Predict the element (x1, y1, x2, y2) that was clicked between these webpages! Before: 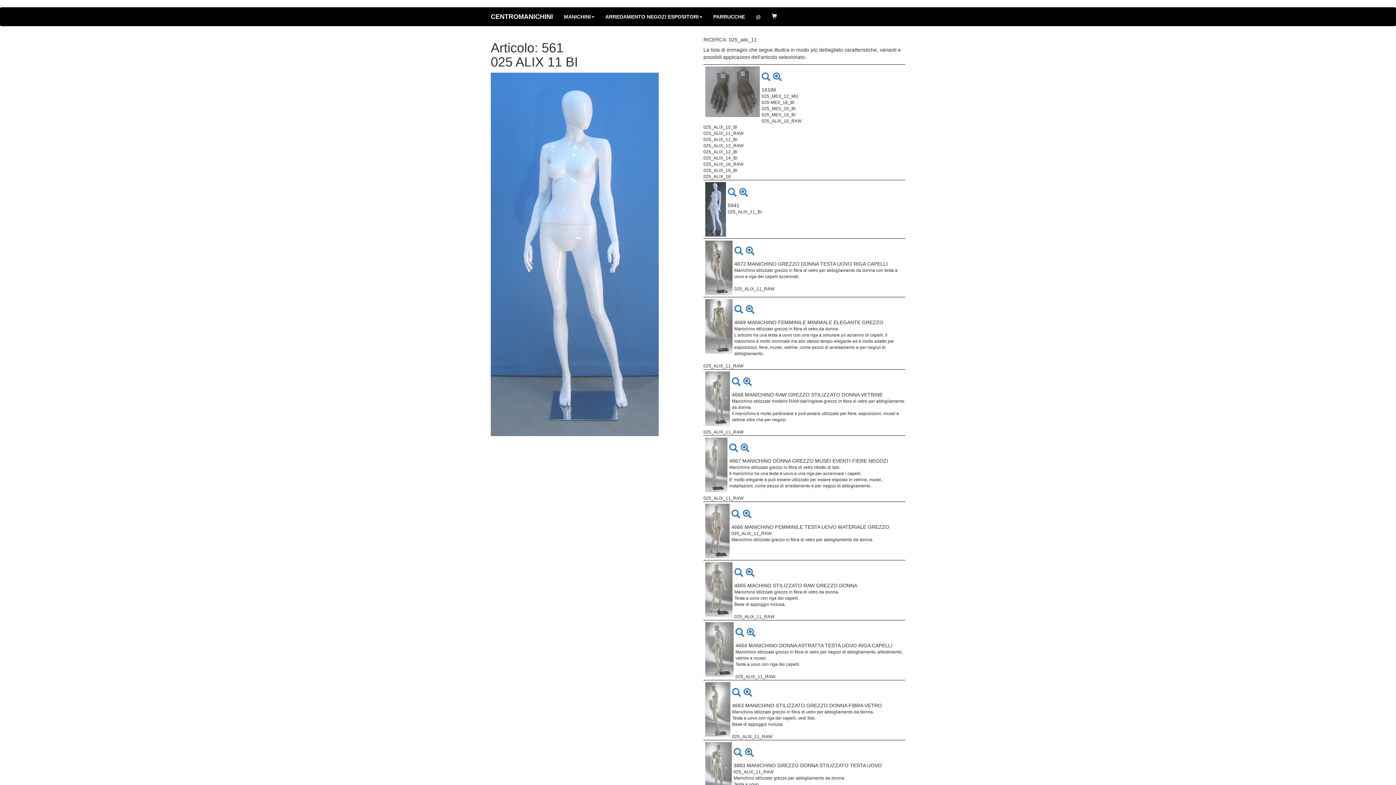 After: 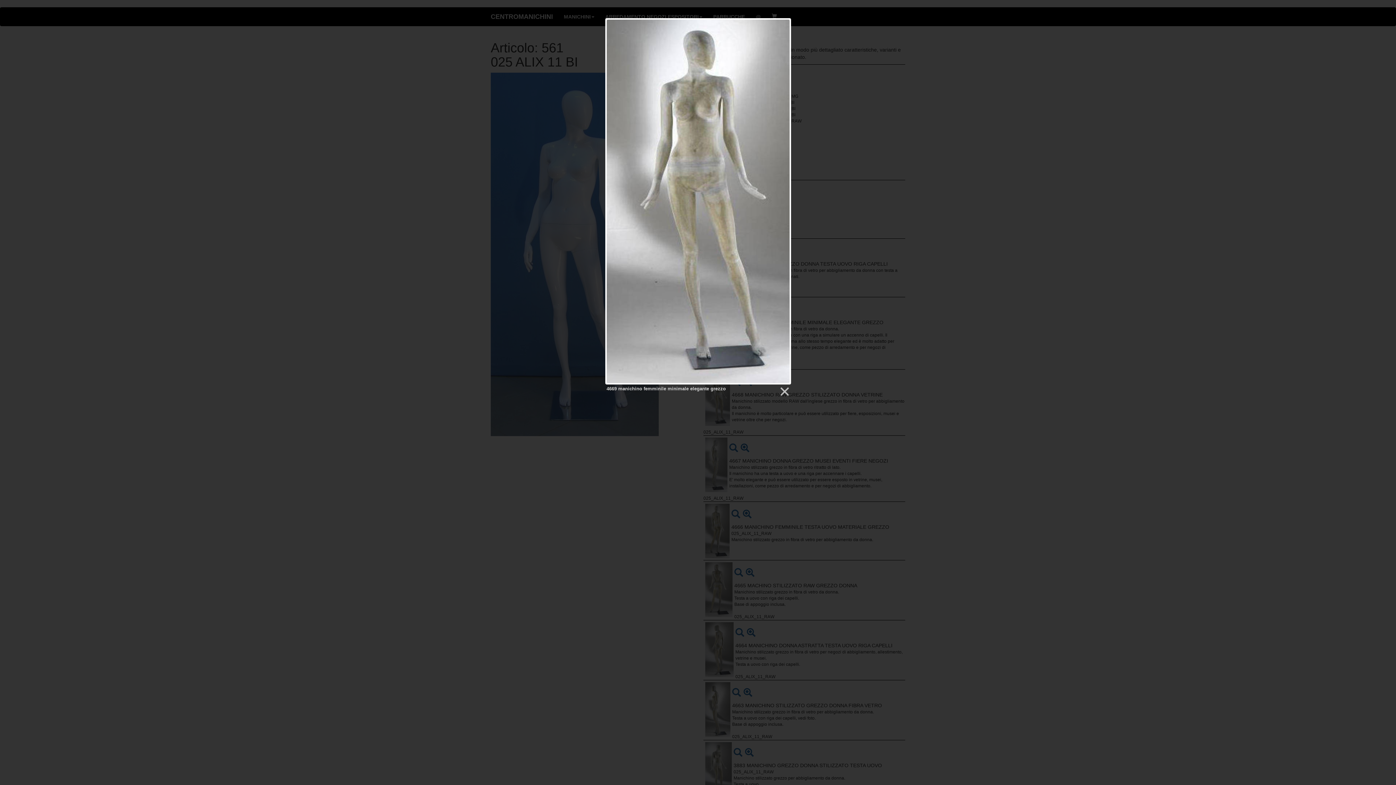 Action: bbox: (745, 305, 754, 315)